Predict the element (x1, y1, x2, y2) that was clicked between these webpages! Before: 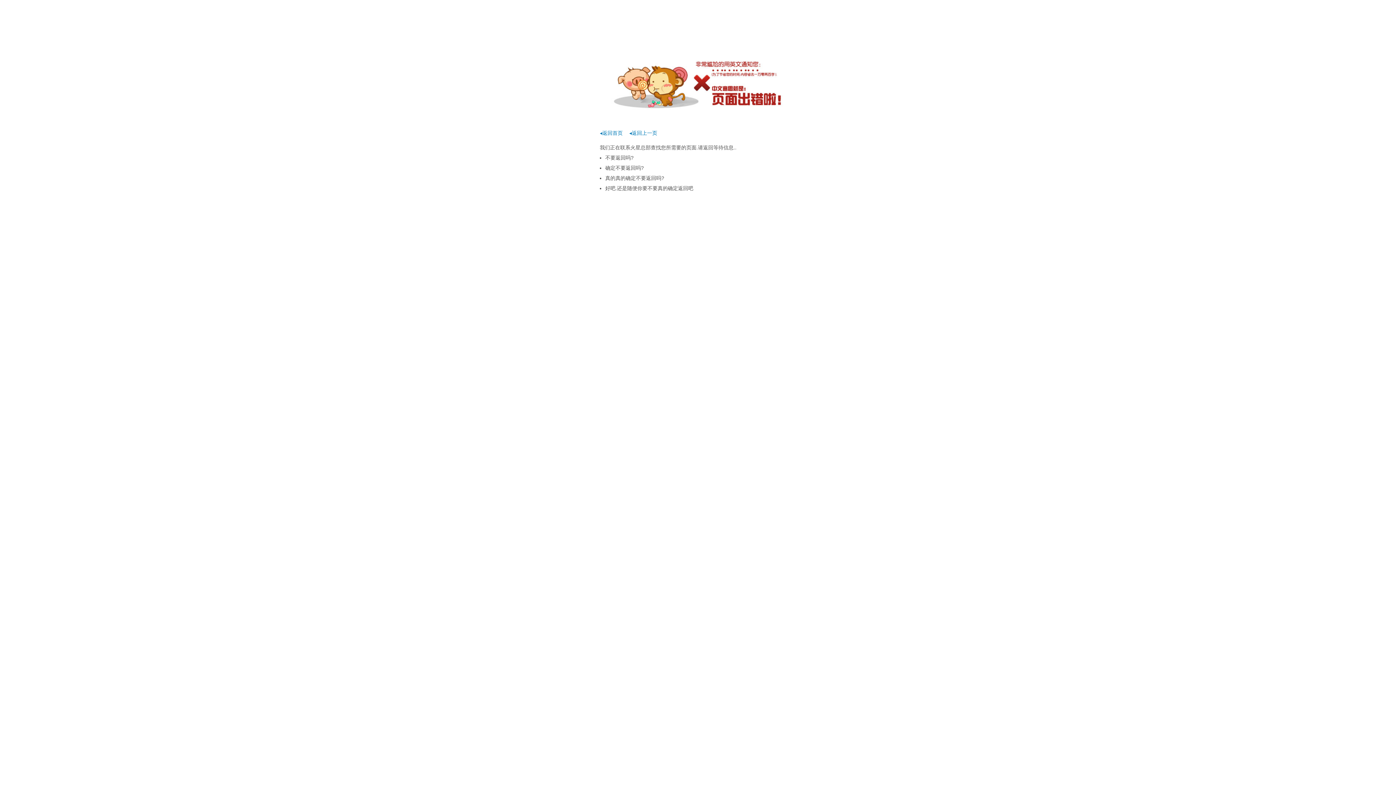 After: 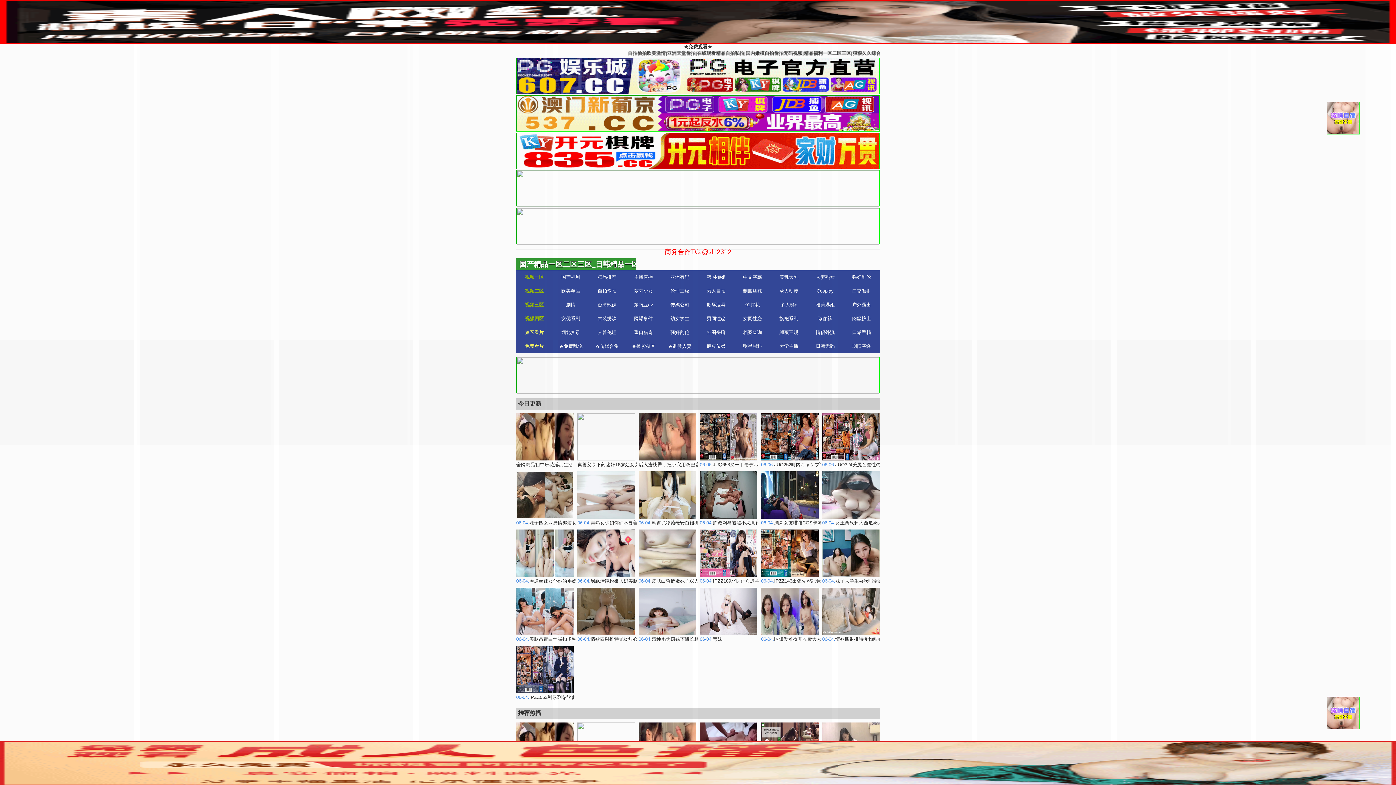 Action: bbox: (600, 130, 622, 136) label: ◂返回首页